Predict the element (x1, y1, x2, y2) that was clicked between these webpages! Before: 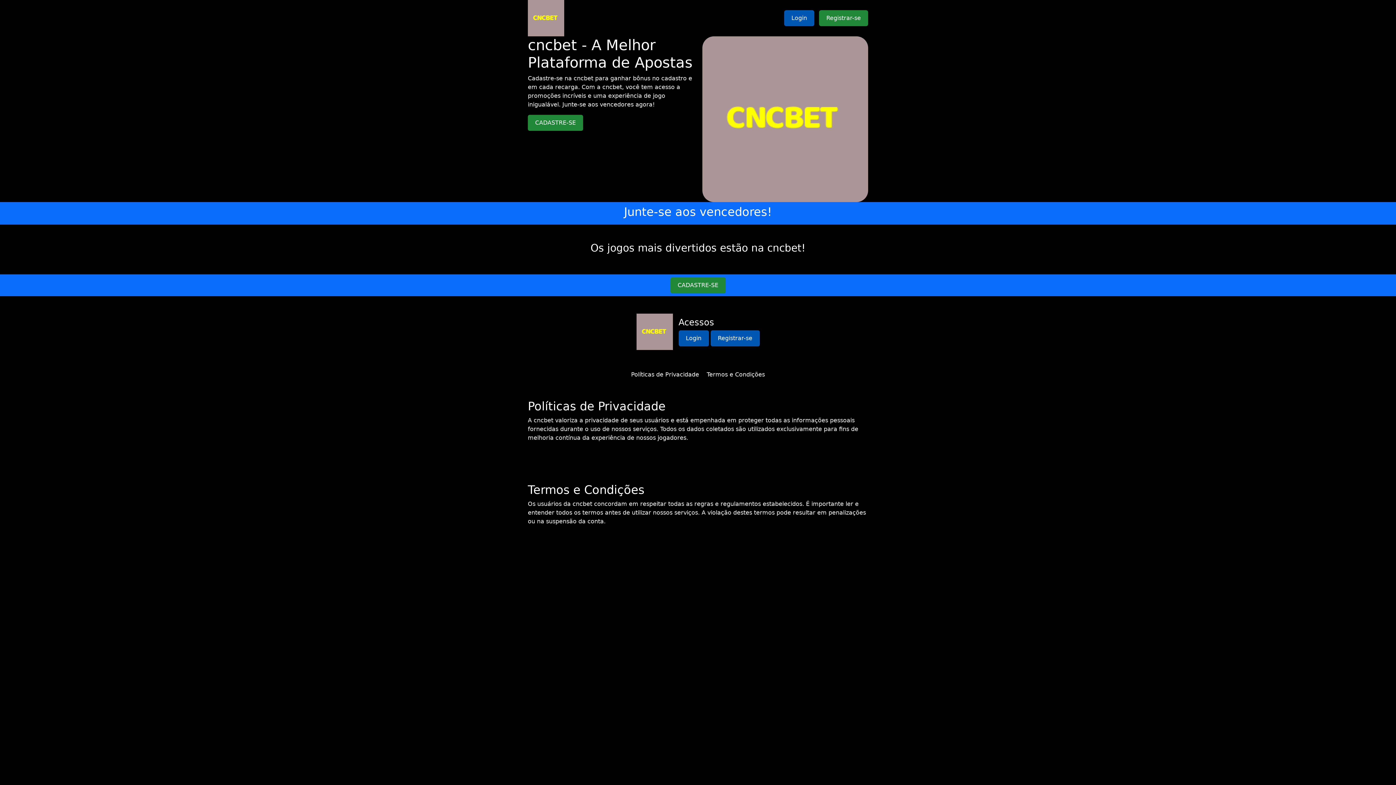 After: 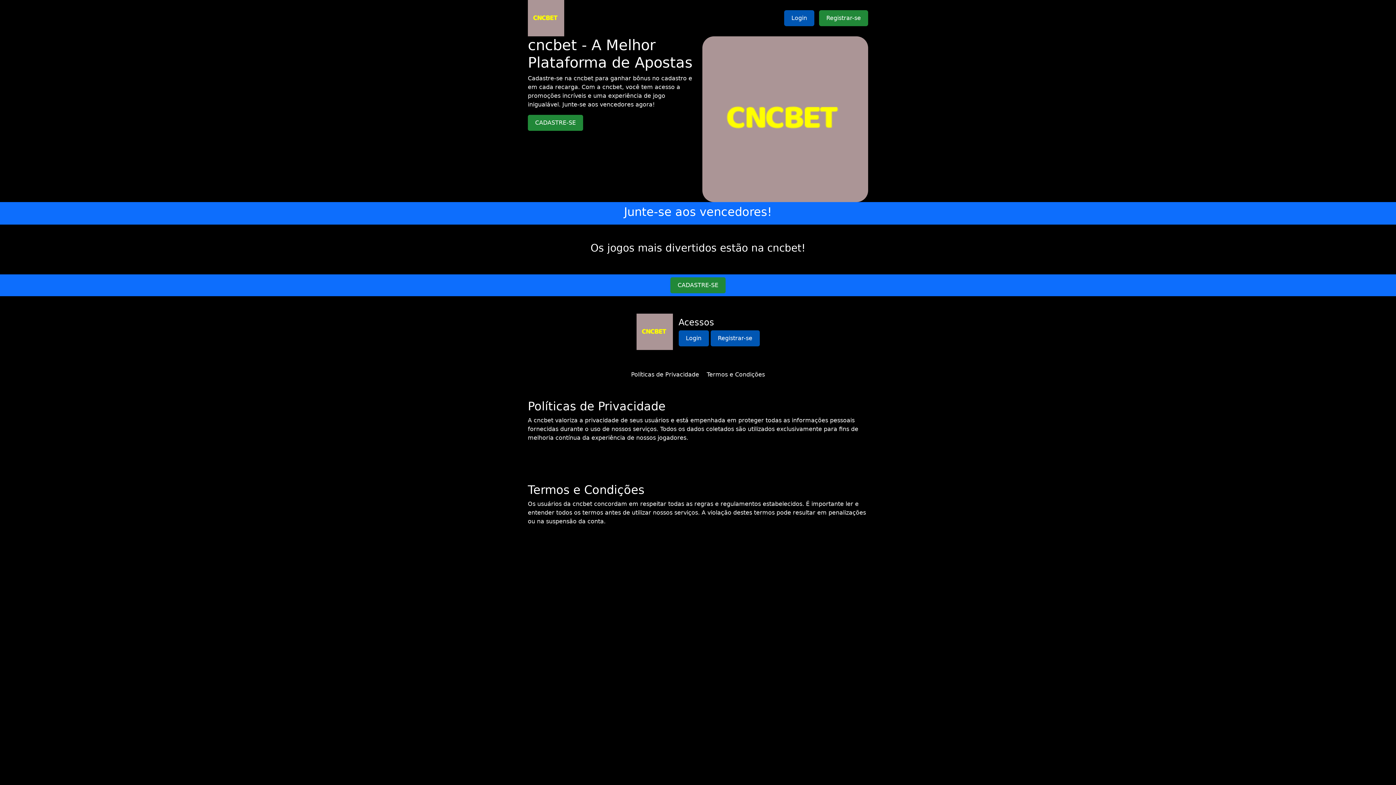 Action: bbox: (706, 371, 765, 378) label: Termos e Condições